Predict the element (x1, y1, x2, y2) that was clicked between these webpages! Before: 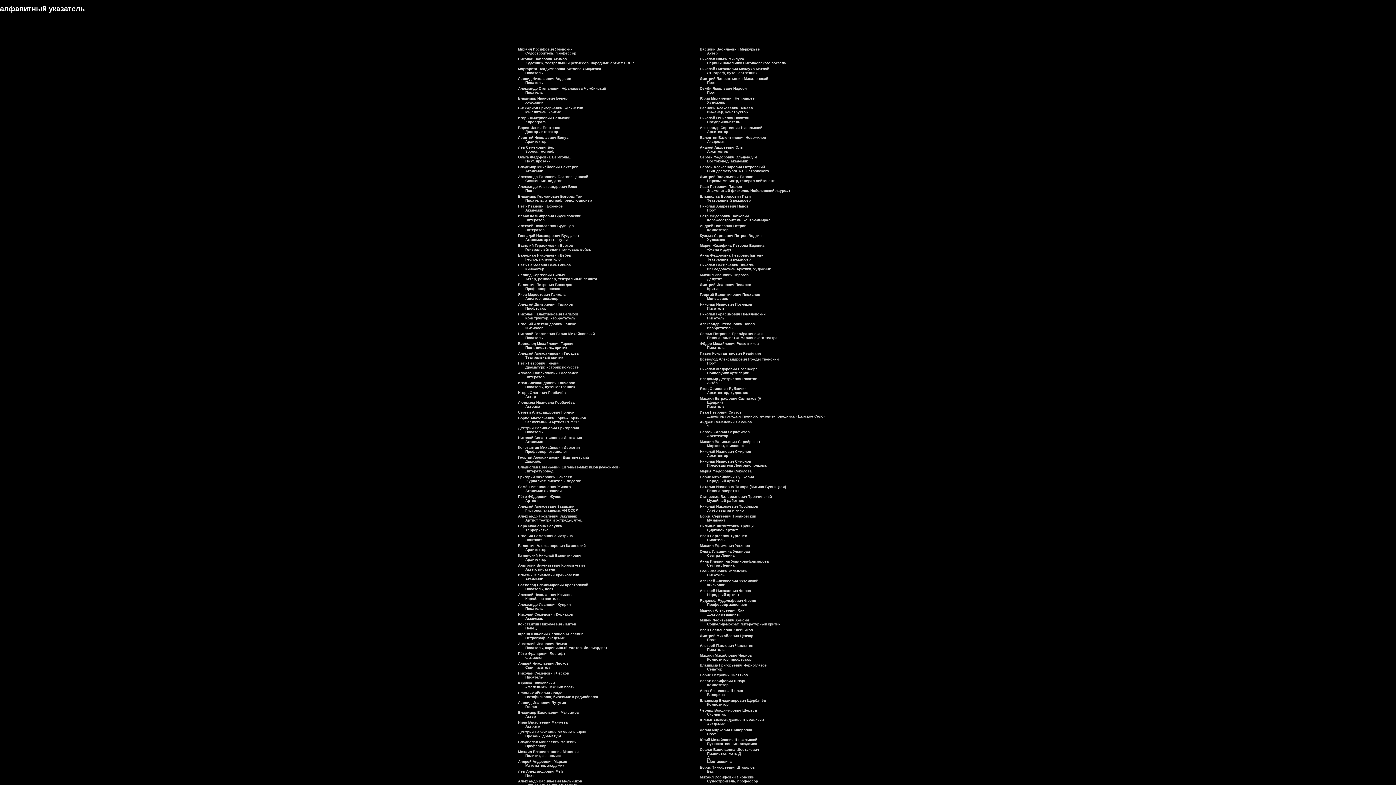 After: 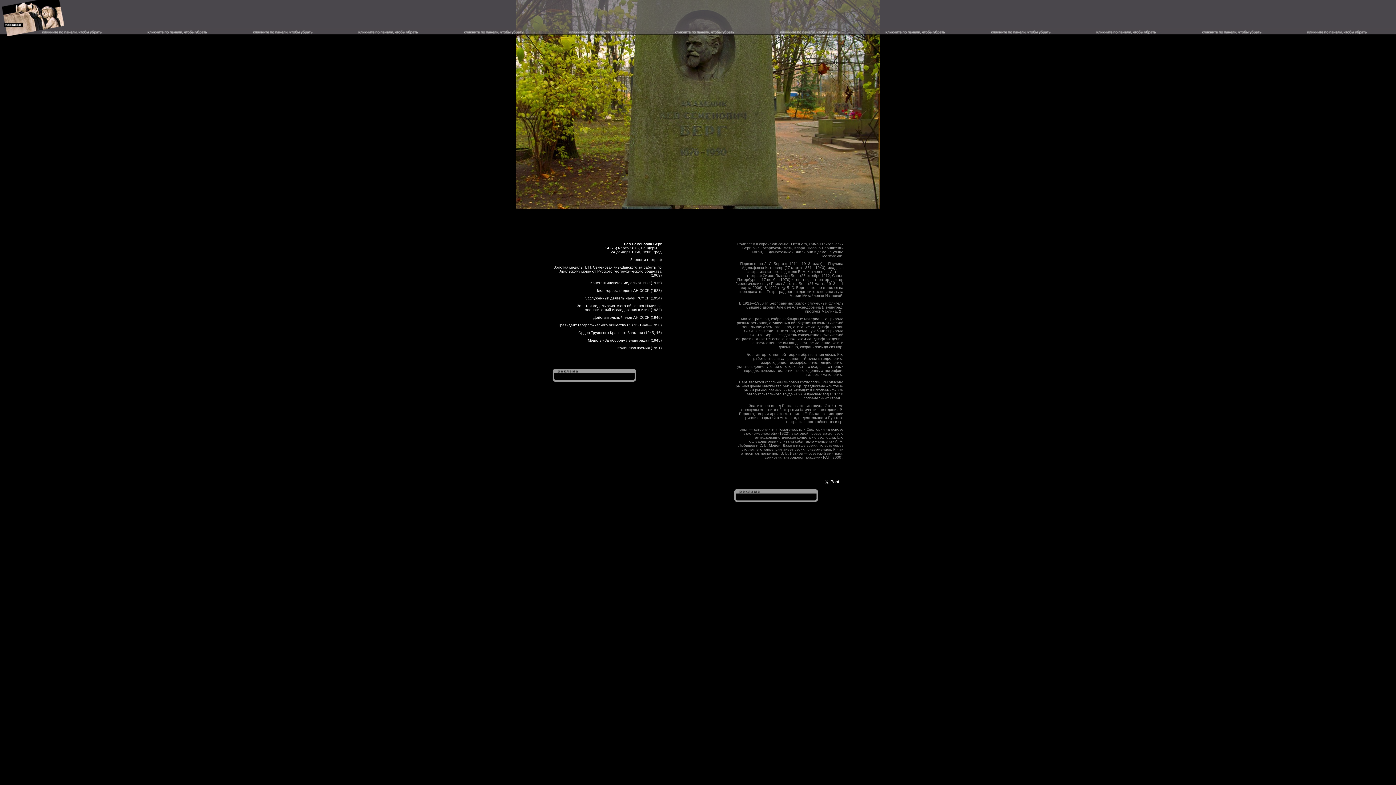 Action: label: Лев Семёнович Берг
Зоолог, географ bbox: (518, 145, 556, 153)